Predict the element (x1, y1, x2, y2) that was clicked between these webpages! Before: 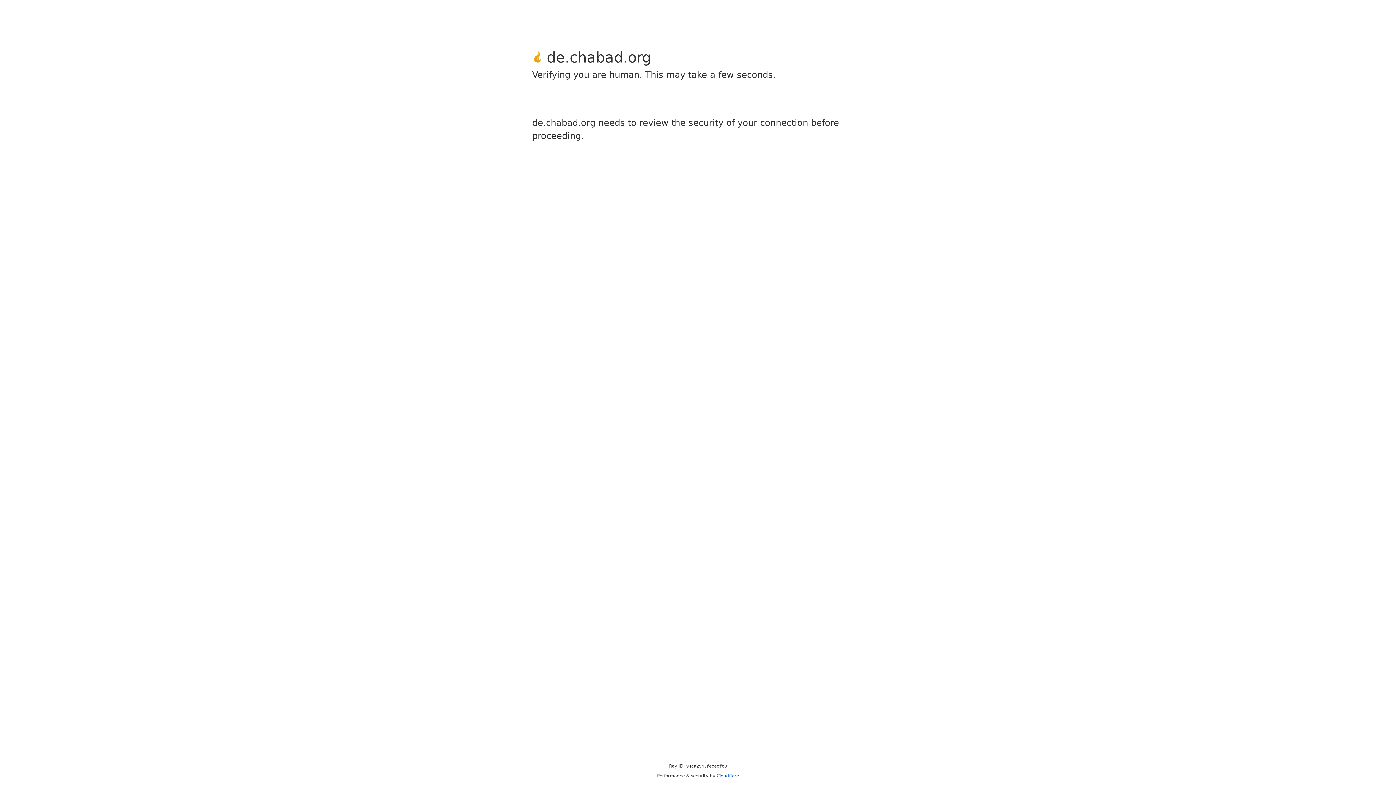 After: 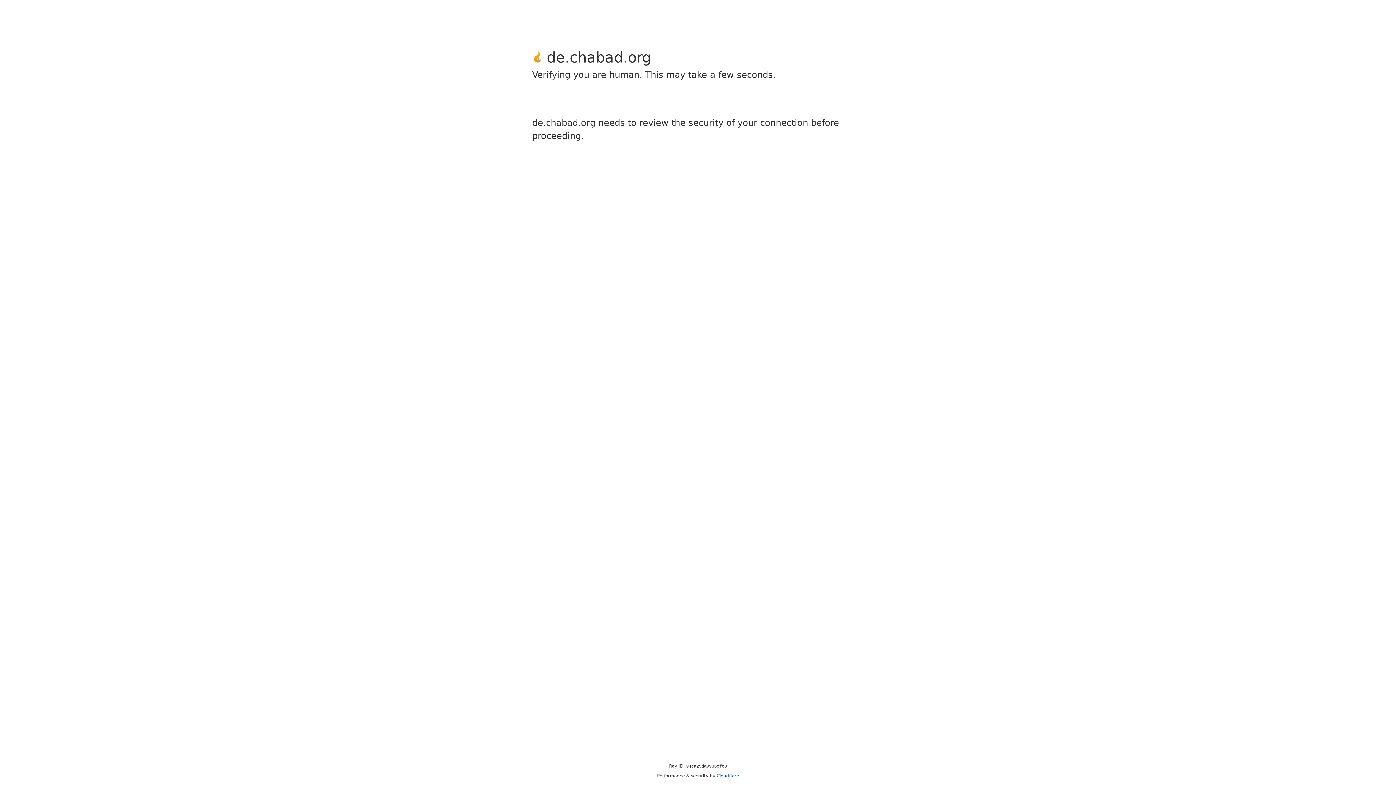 Action: bbox: (716, 773, 739, 778) label: Cloudflare